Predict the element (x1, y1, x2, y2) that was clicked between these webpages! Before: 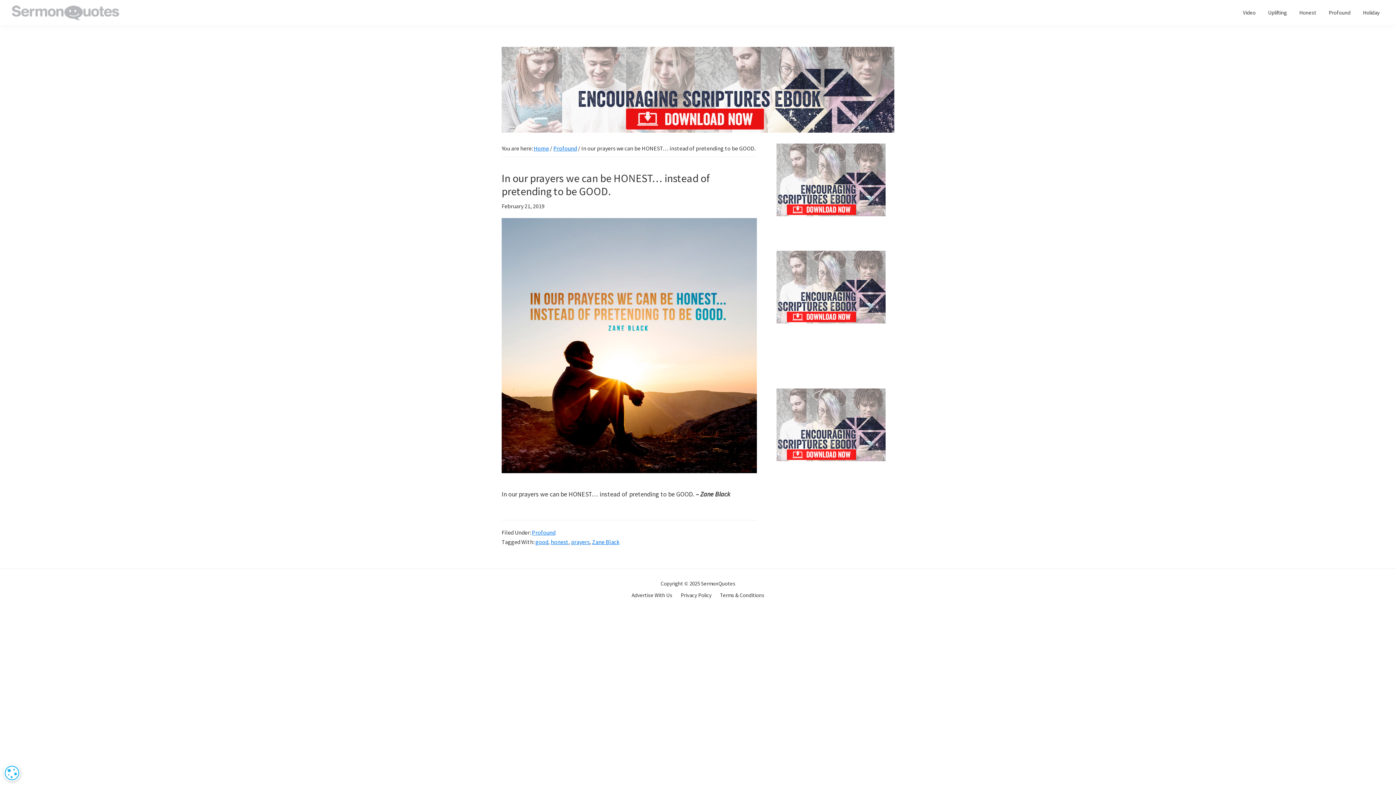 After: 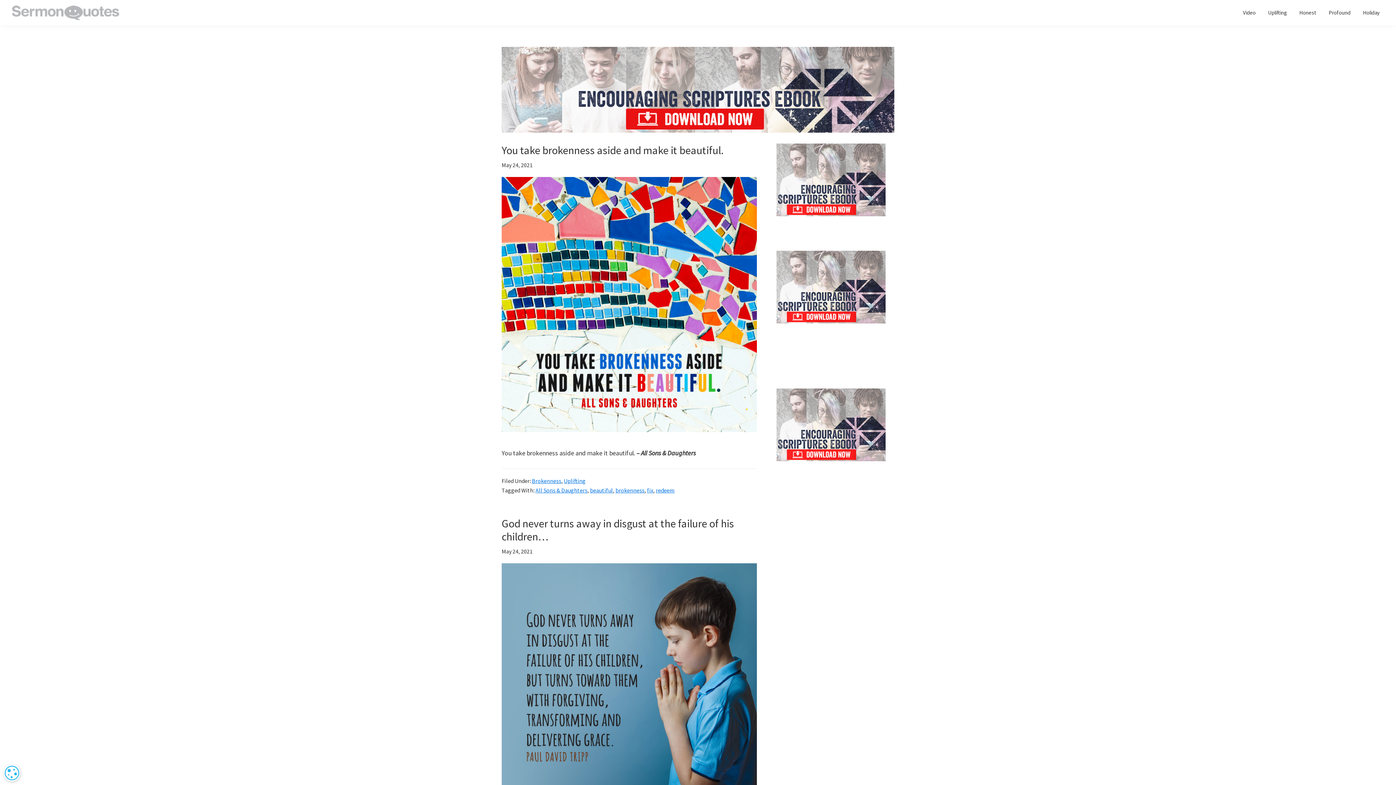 Action: bbox: (10, 4, 120, 20)